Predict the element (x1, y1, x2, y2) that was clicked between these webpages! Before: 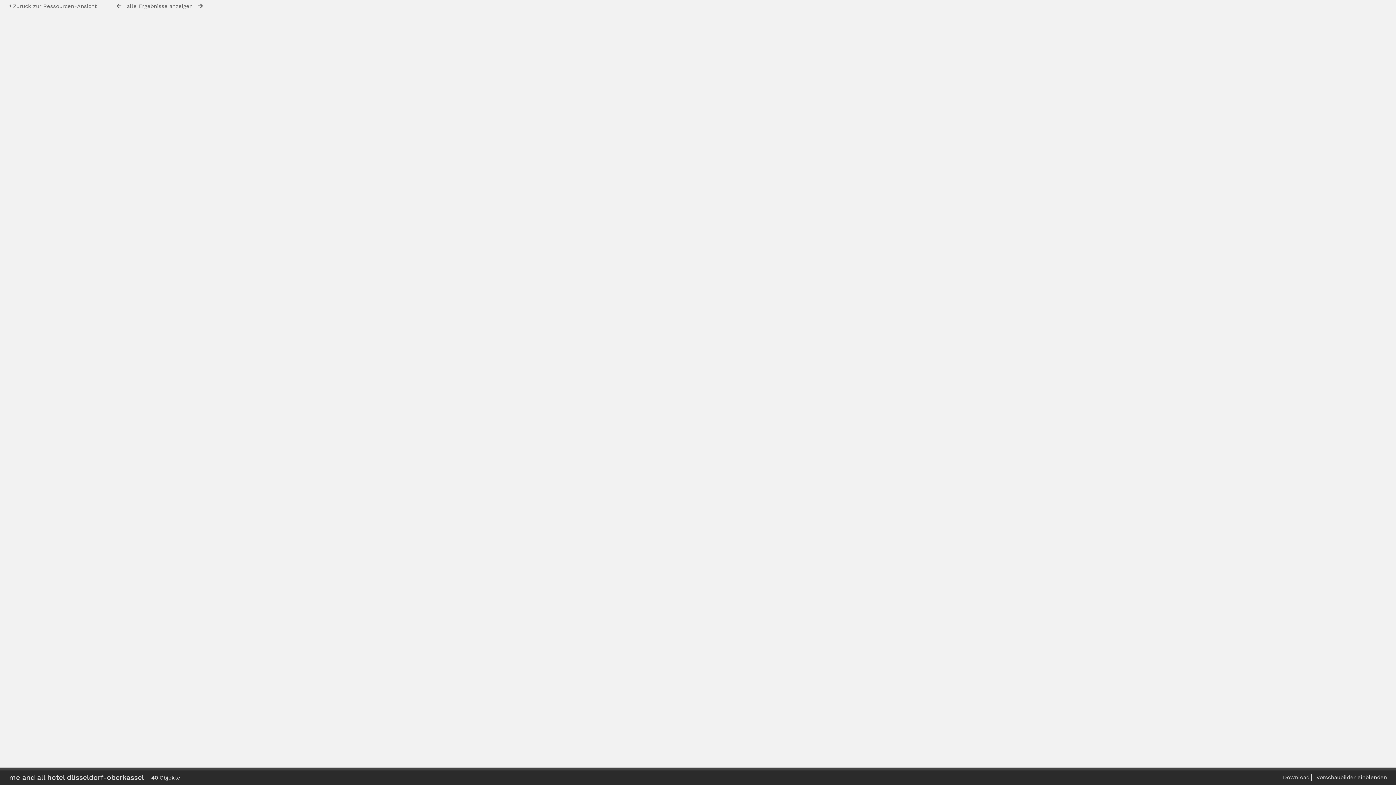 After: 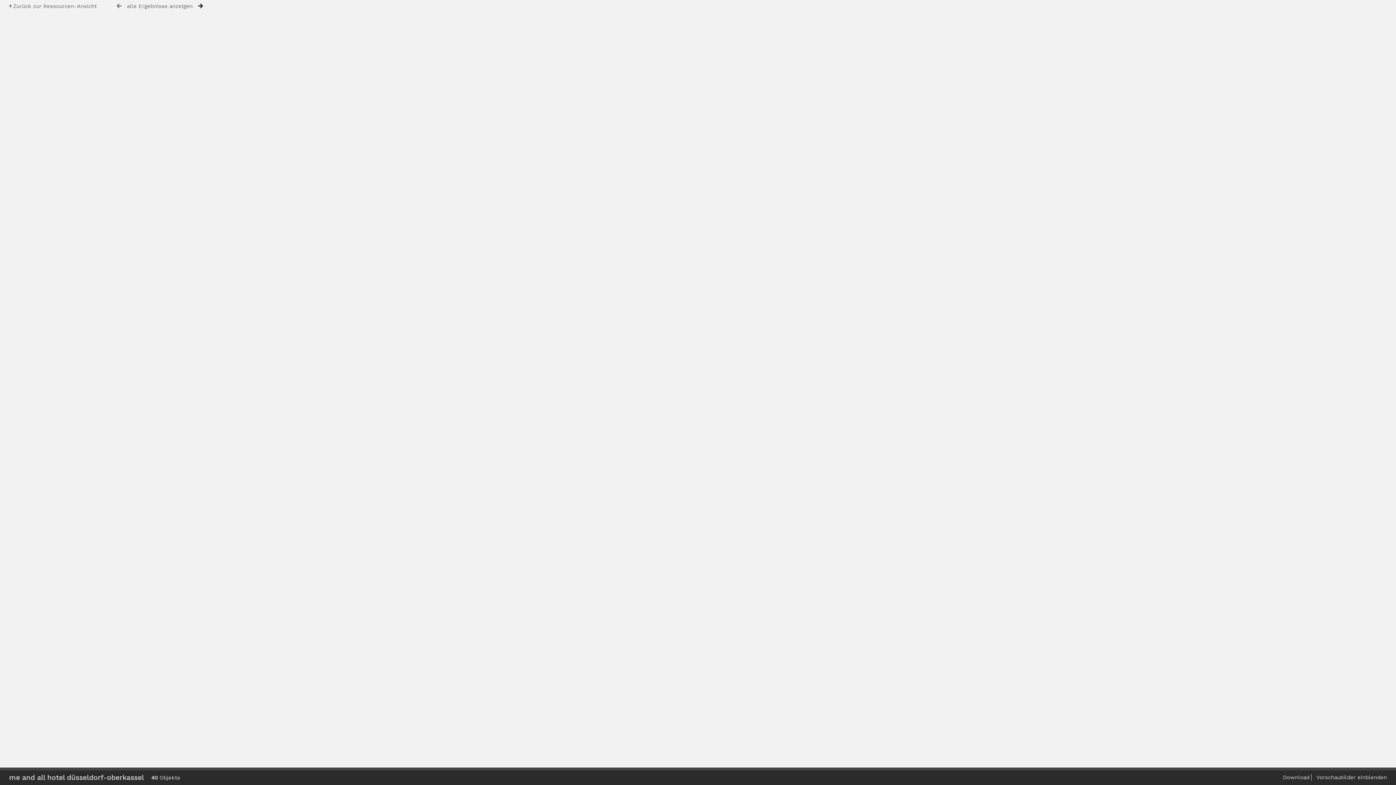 Action: bbox: (198, 3, 202, 8)